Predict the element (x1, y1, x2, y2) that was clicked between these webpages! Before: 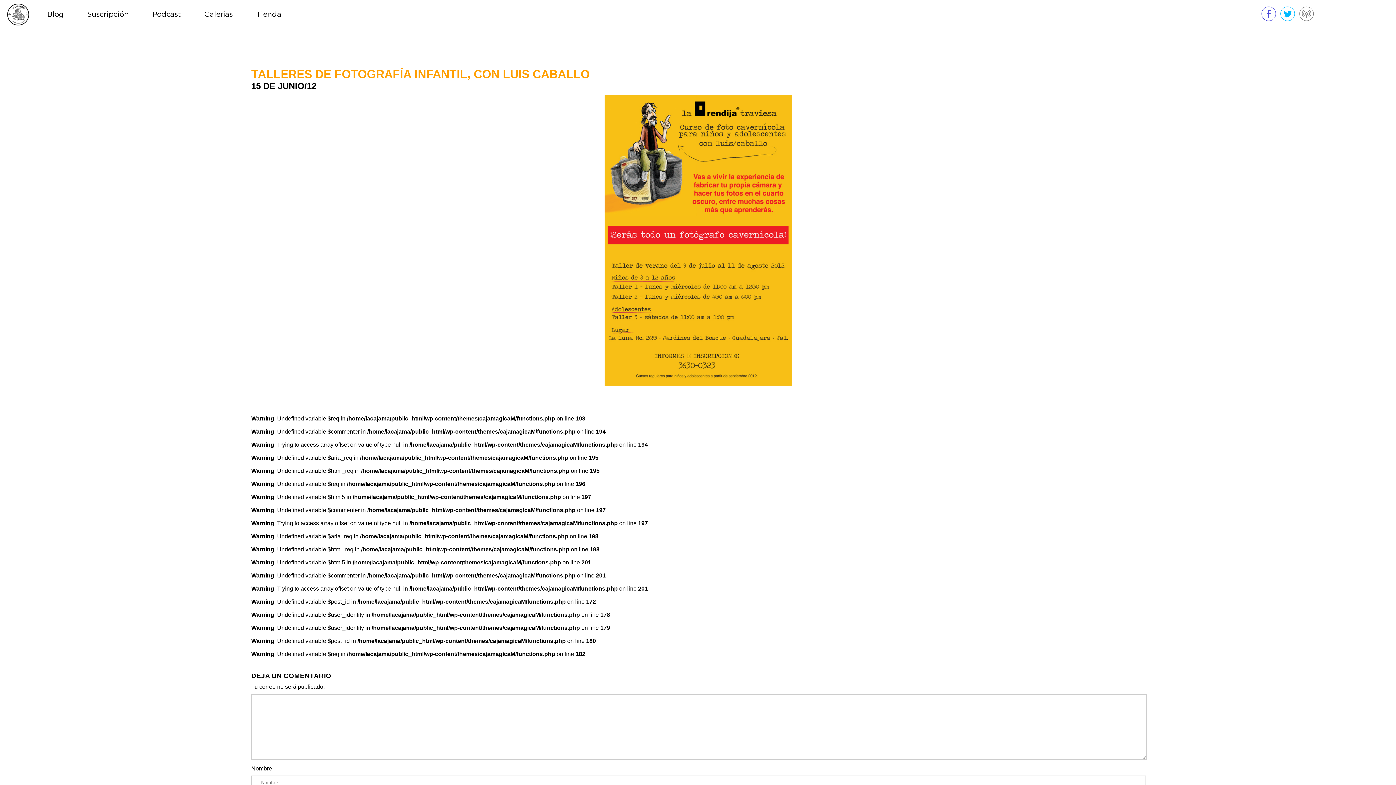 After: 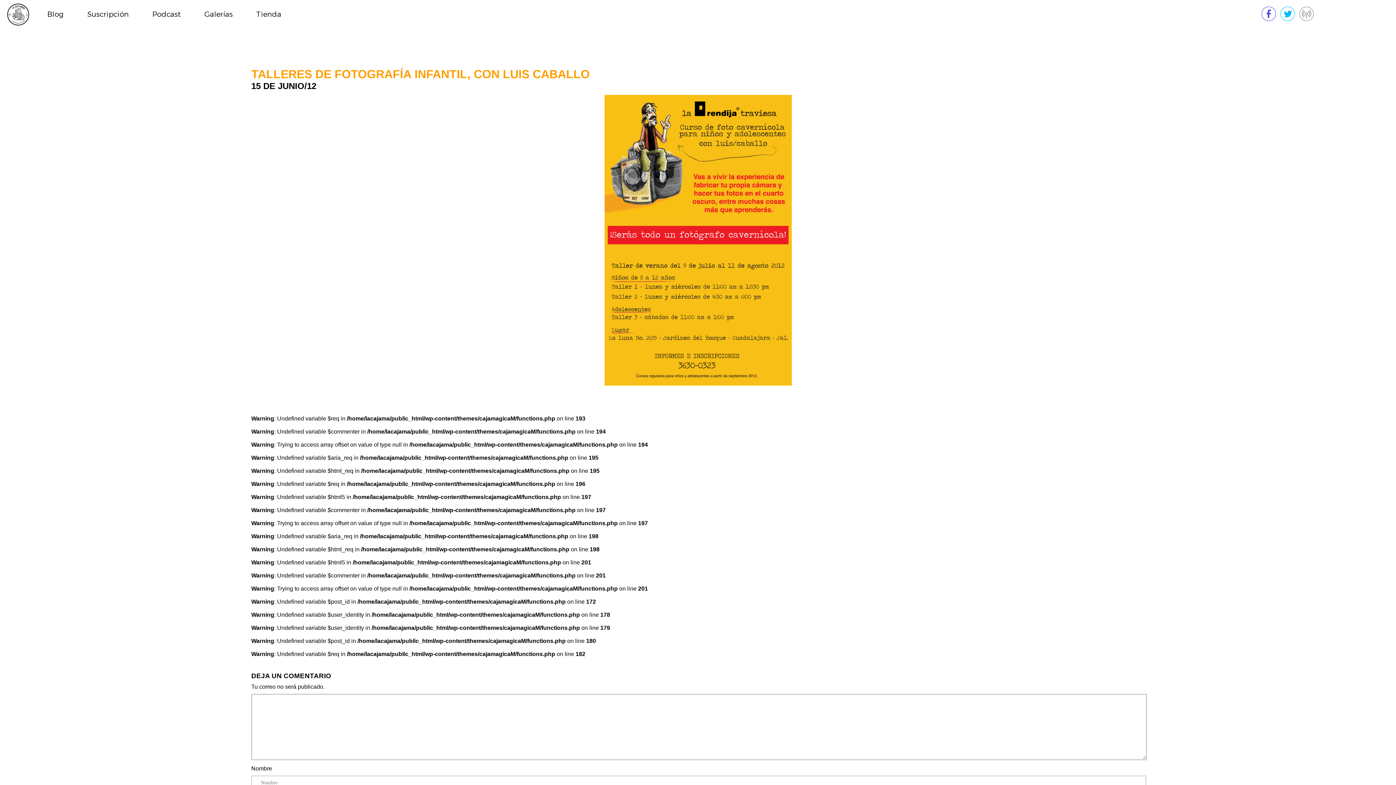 Action: bbox: (1280, 16, 1295, 22)